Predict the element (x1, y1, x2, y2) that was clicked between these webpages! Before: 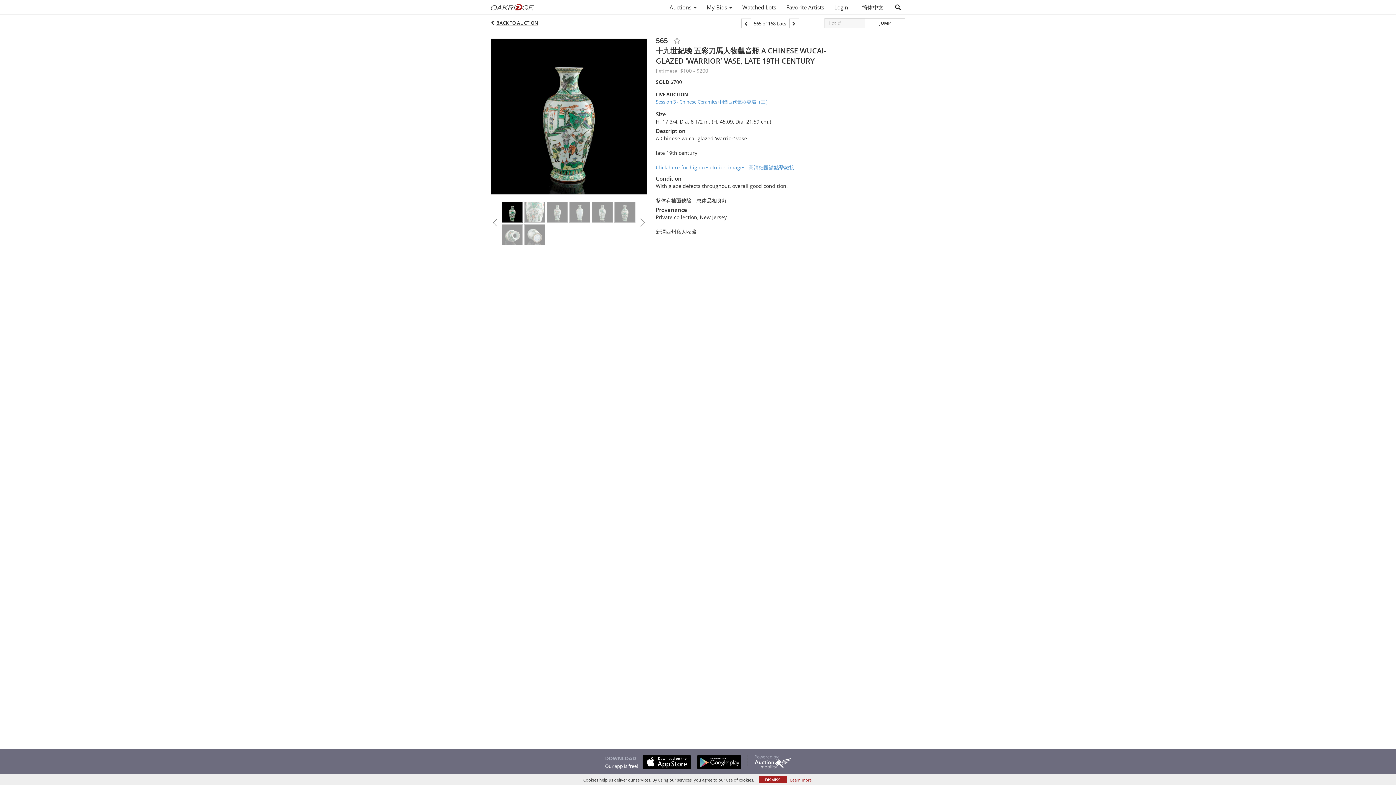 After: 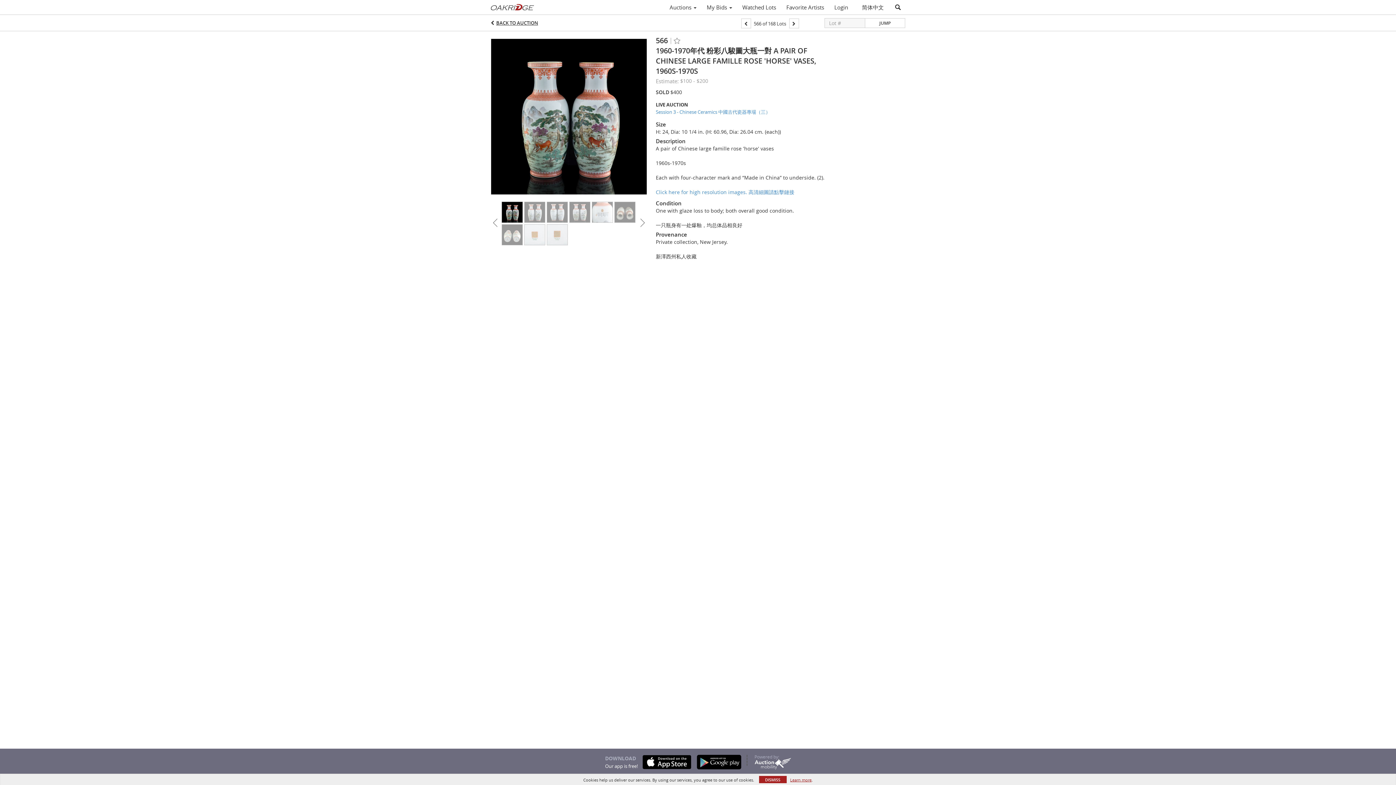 Action: bbox: (789, 18, 799, 28)